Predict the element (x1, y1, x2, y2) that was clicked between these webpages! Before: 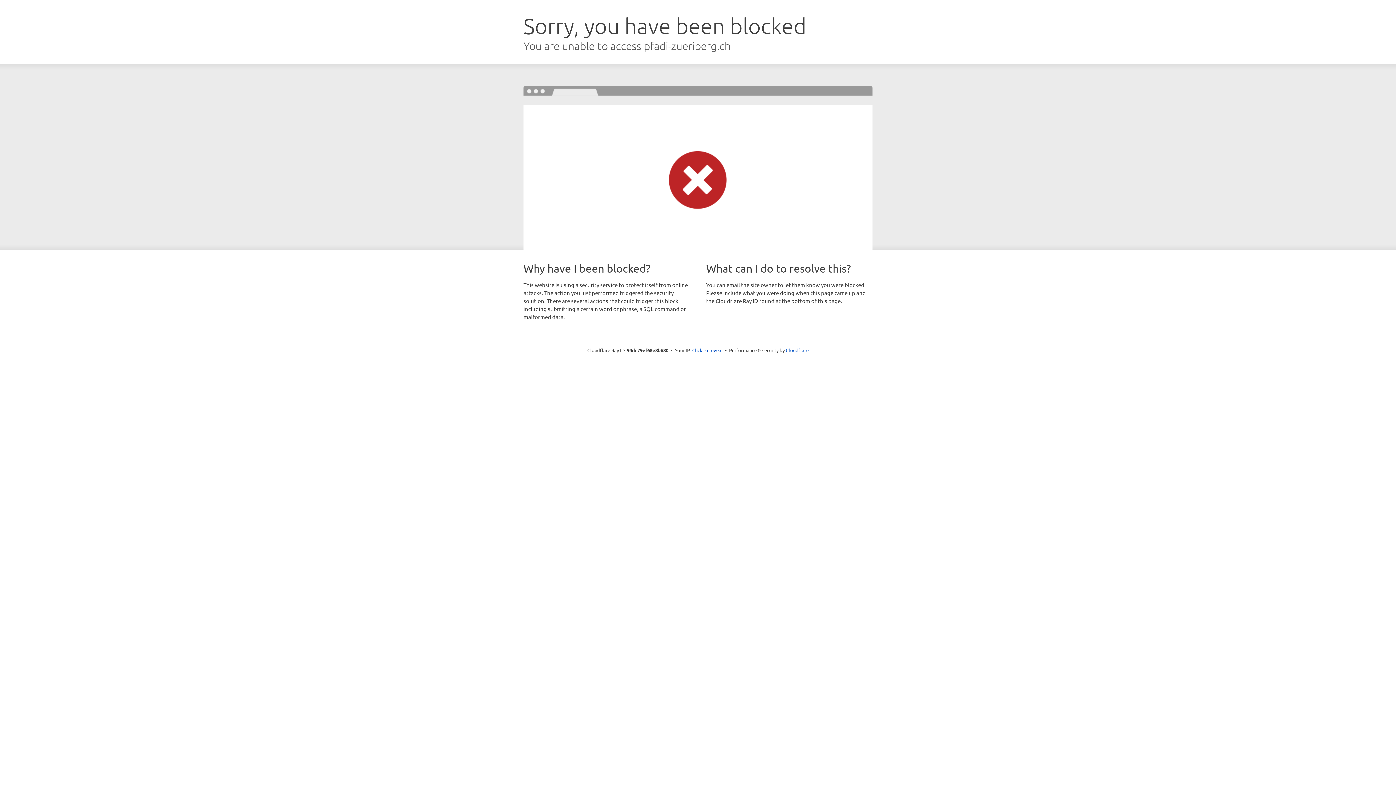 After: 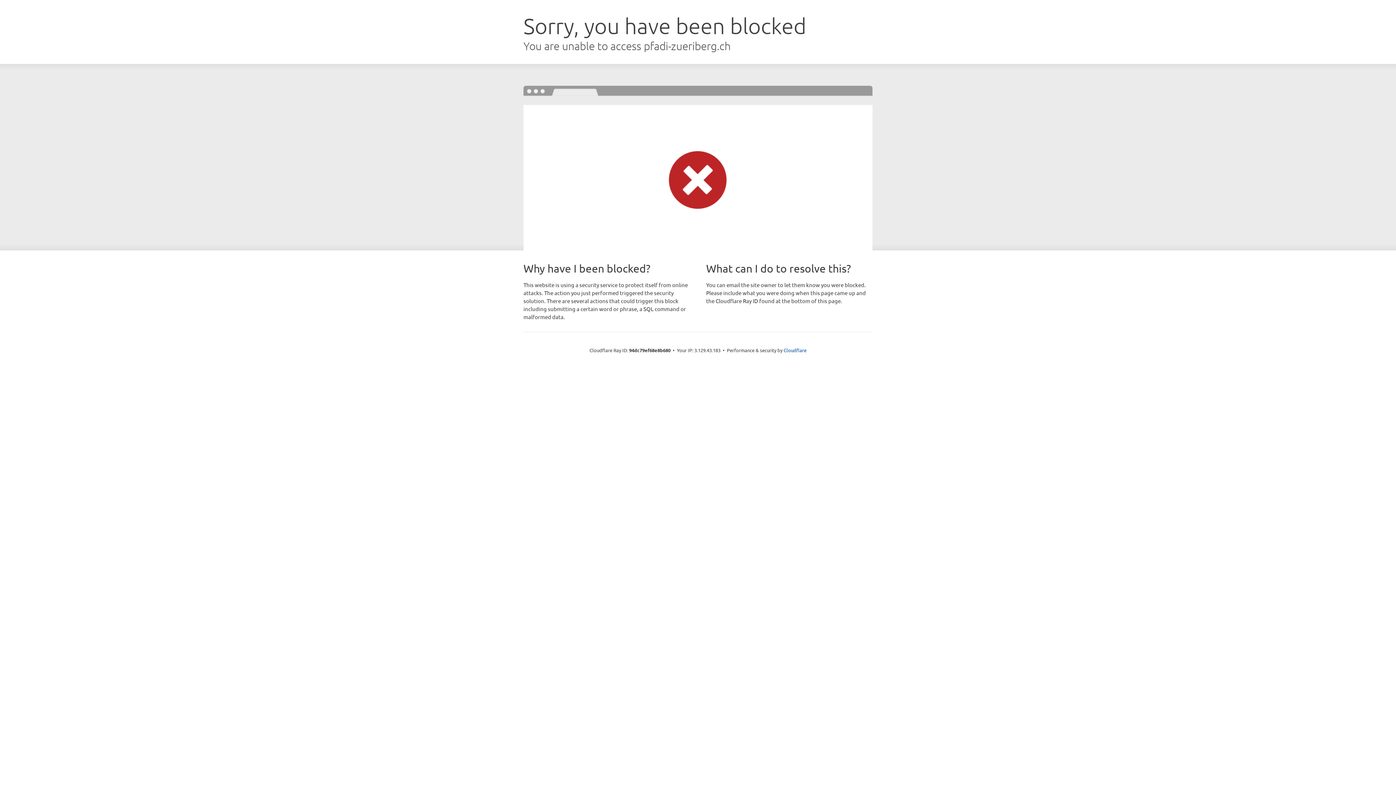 Action: label: Click to reveal bbox: (692, 346, 722, 353)